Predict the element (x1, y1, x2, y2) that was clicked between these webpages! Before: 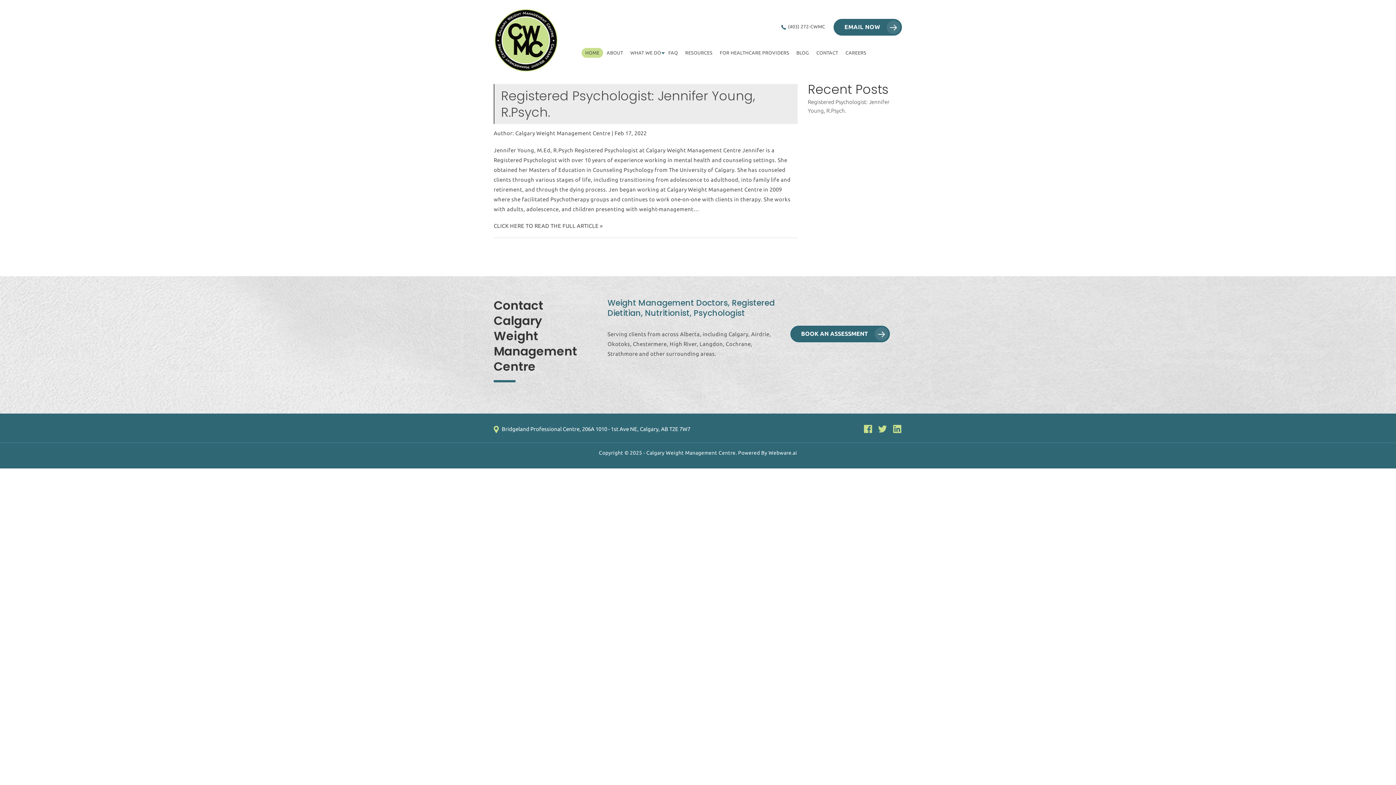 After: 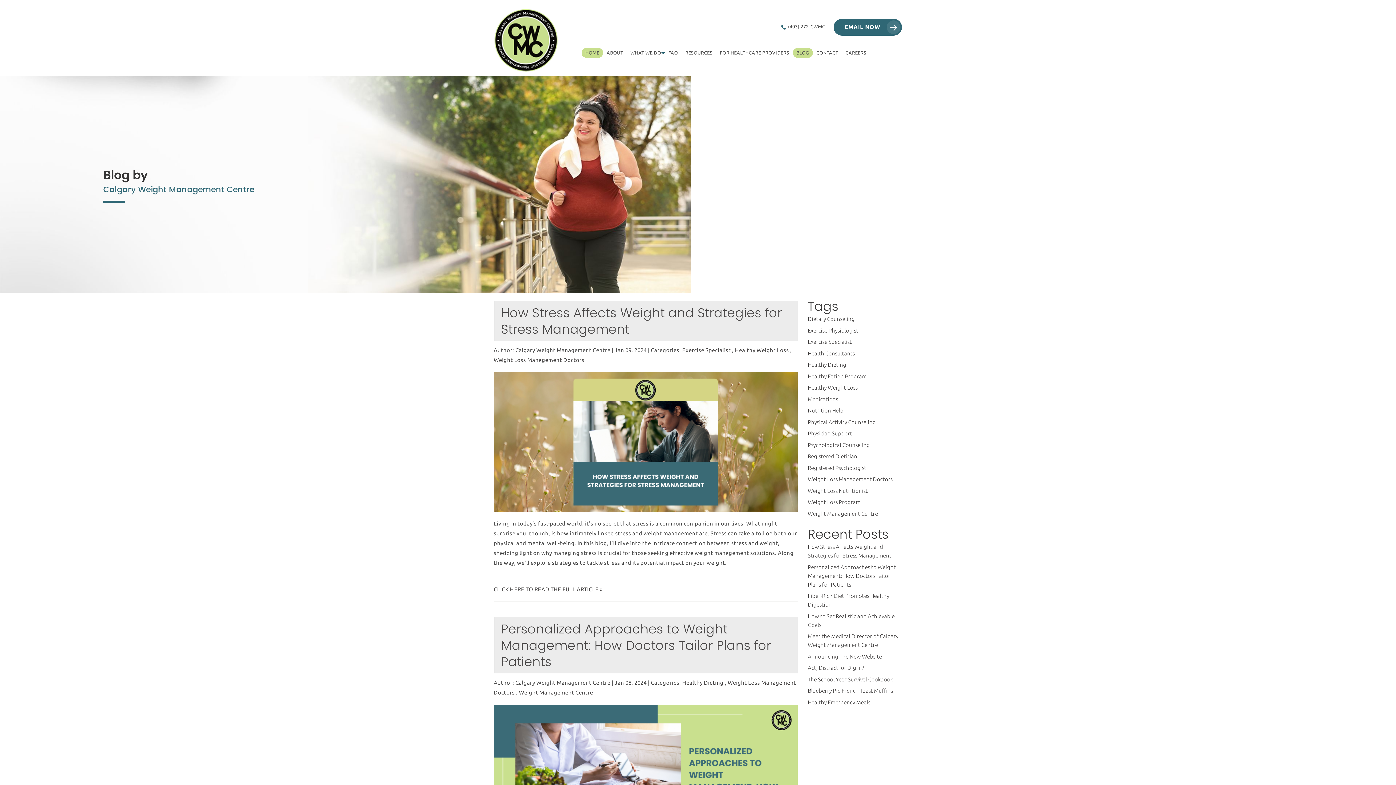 Action: label: BLOG bbox: (793, 50, 812, 55)